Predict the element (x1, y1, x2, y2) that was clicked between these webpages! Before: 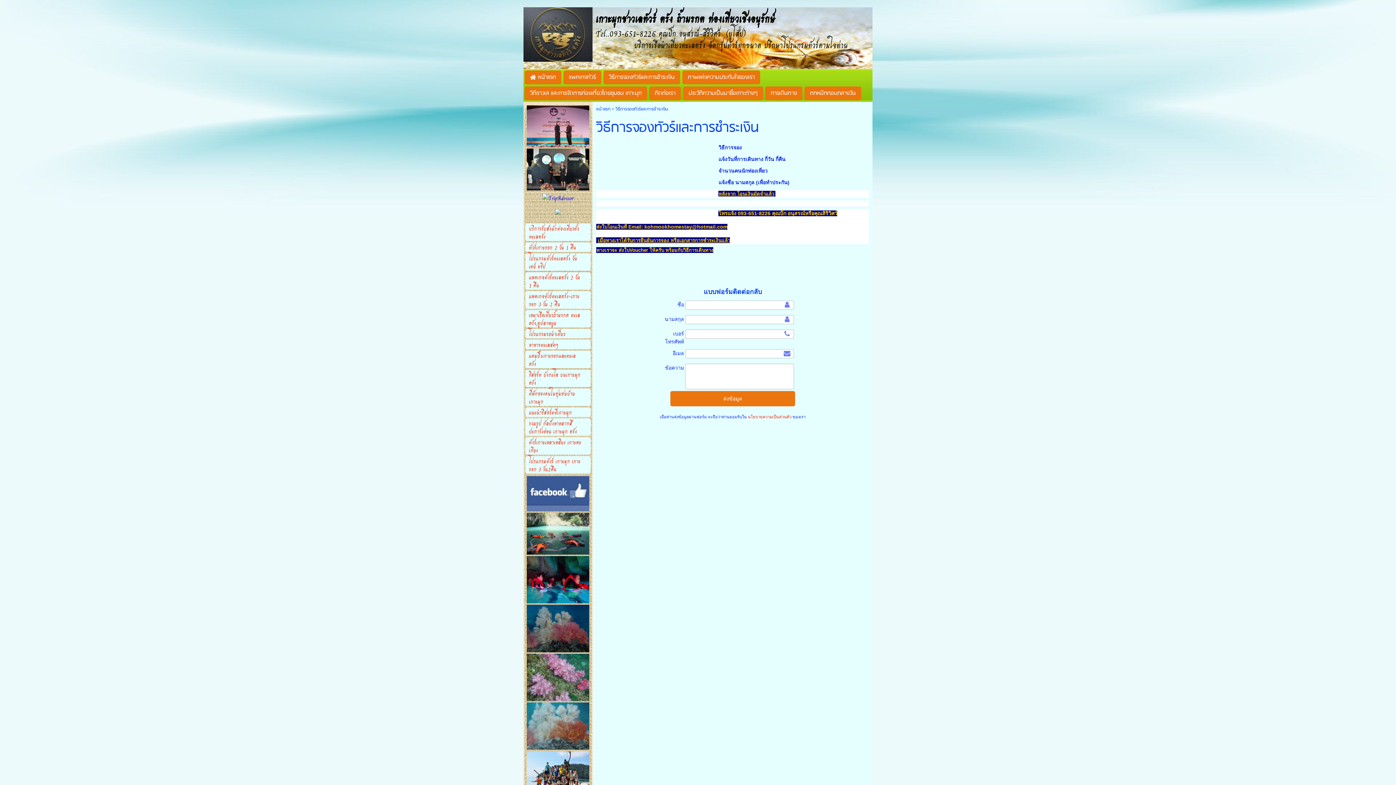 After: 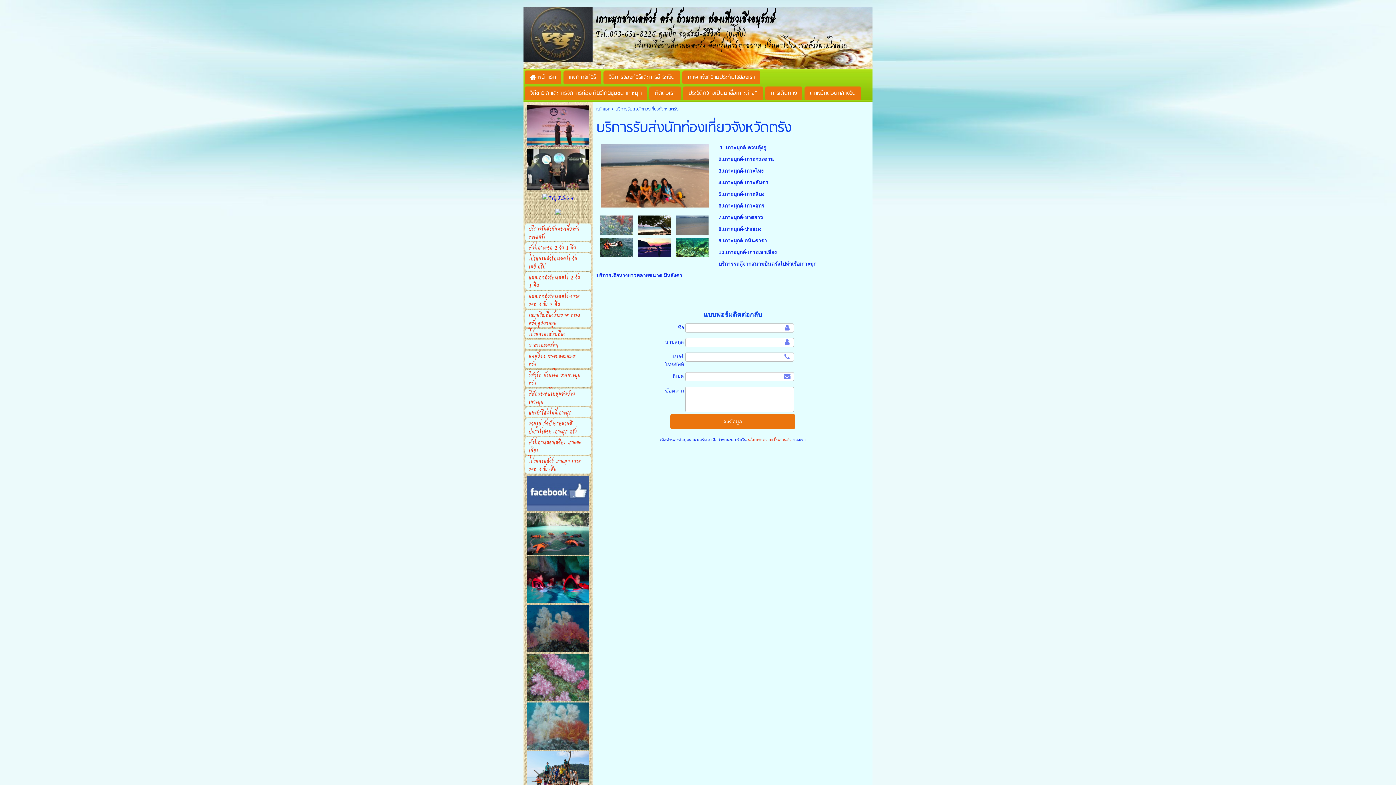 Action: bbox: (529, 223, 581, 241) label: บริการรับส่งนักท่องเที่ยวทั่วทะเลตรัง